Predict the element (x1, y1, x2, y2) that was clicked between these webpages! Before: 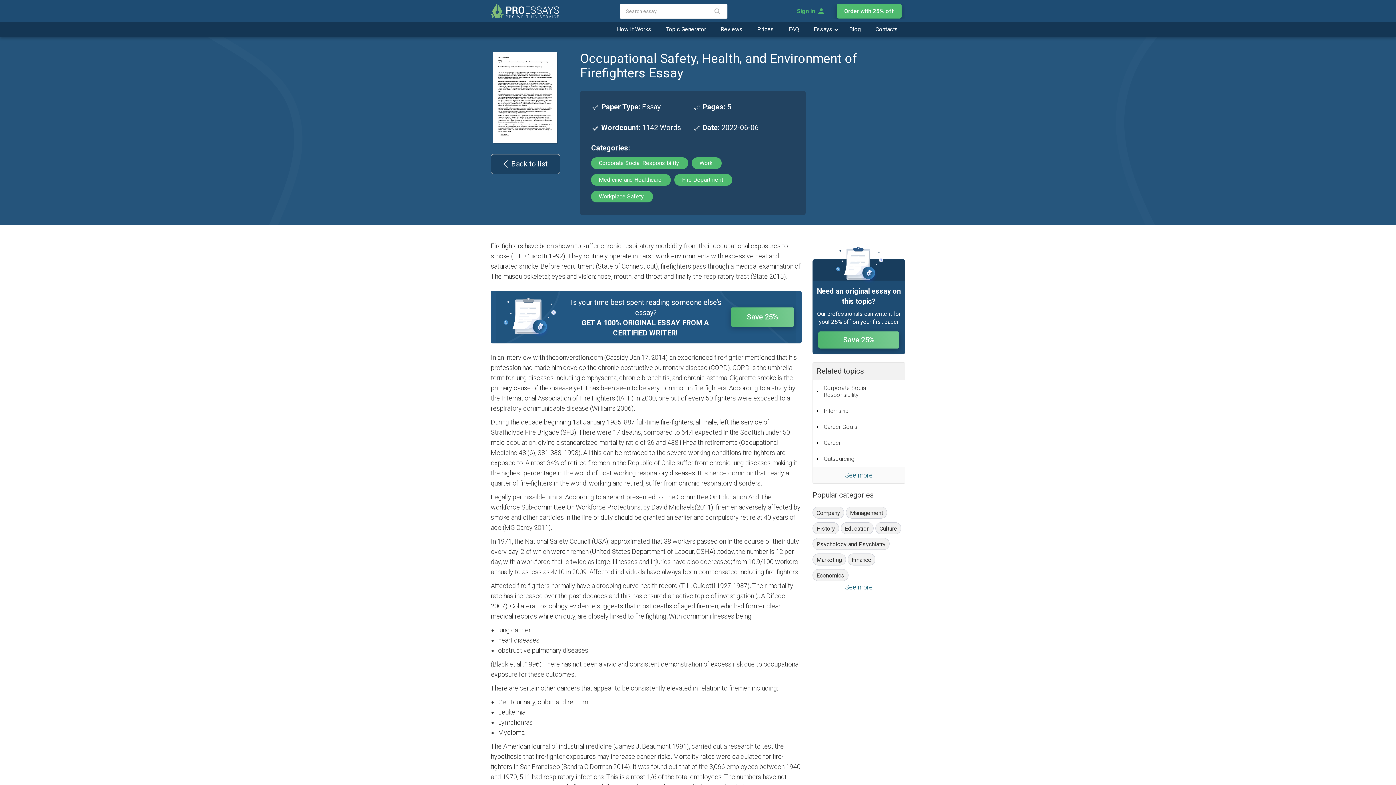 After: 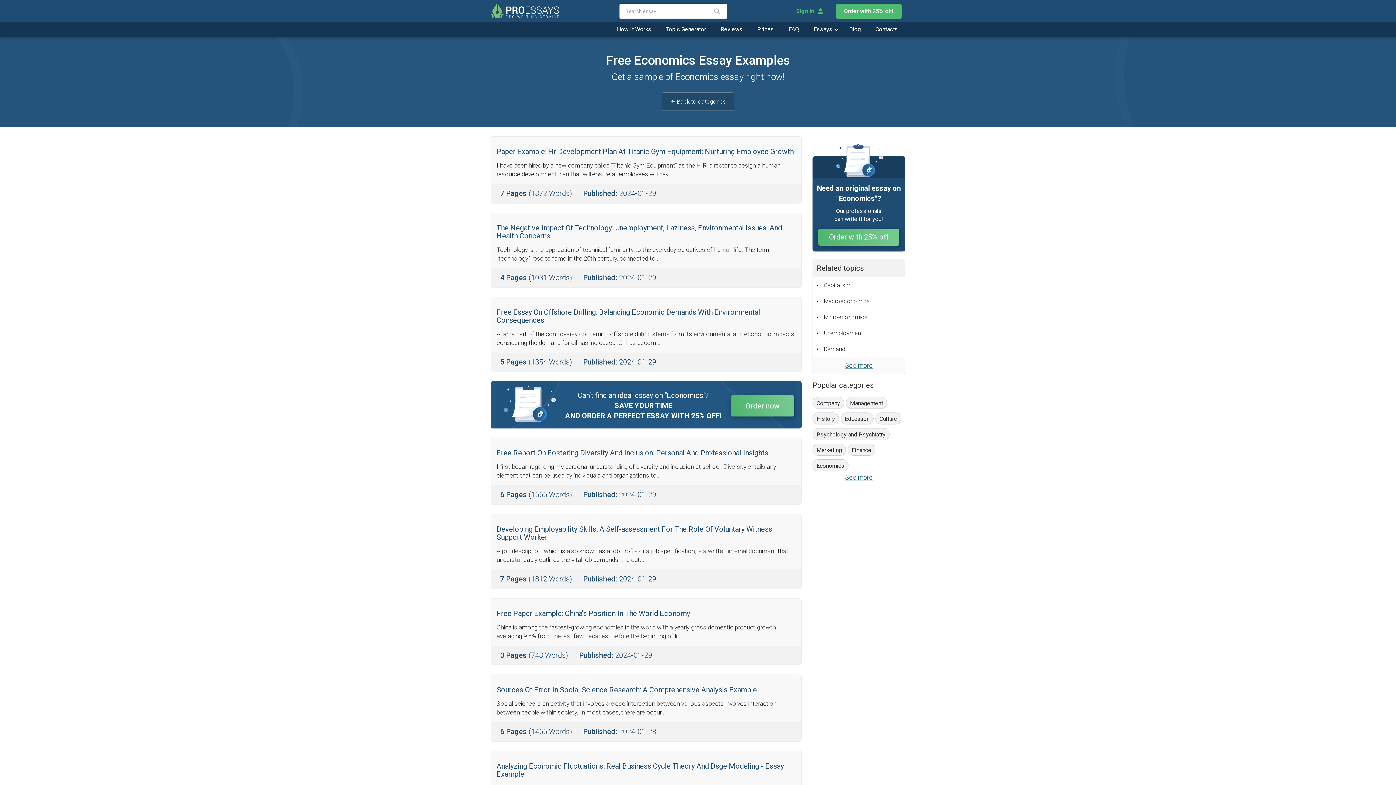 Action: label: Economics bbox: (812, 569, 848, 581)